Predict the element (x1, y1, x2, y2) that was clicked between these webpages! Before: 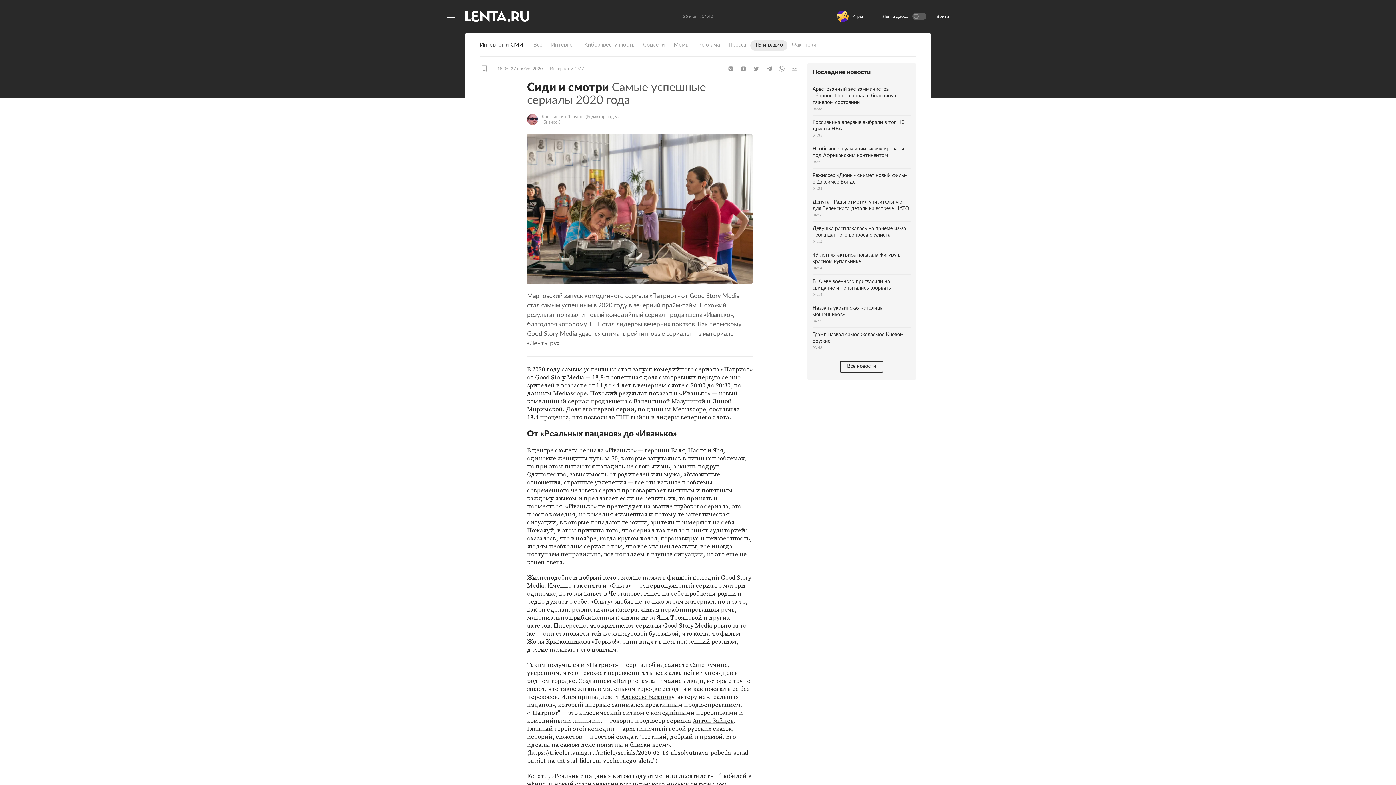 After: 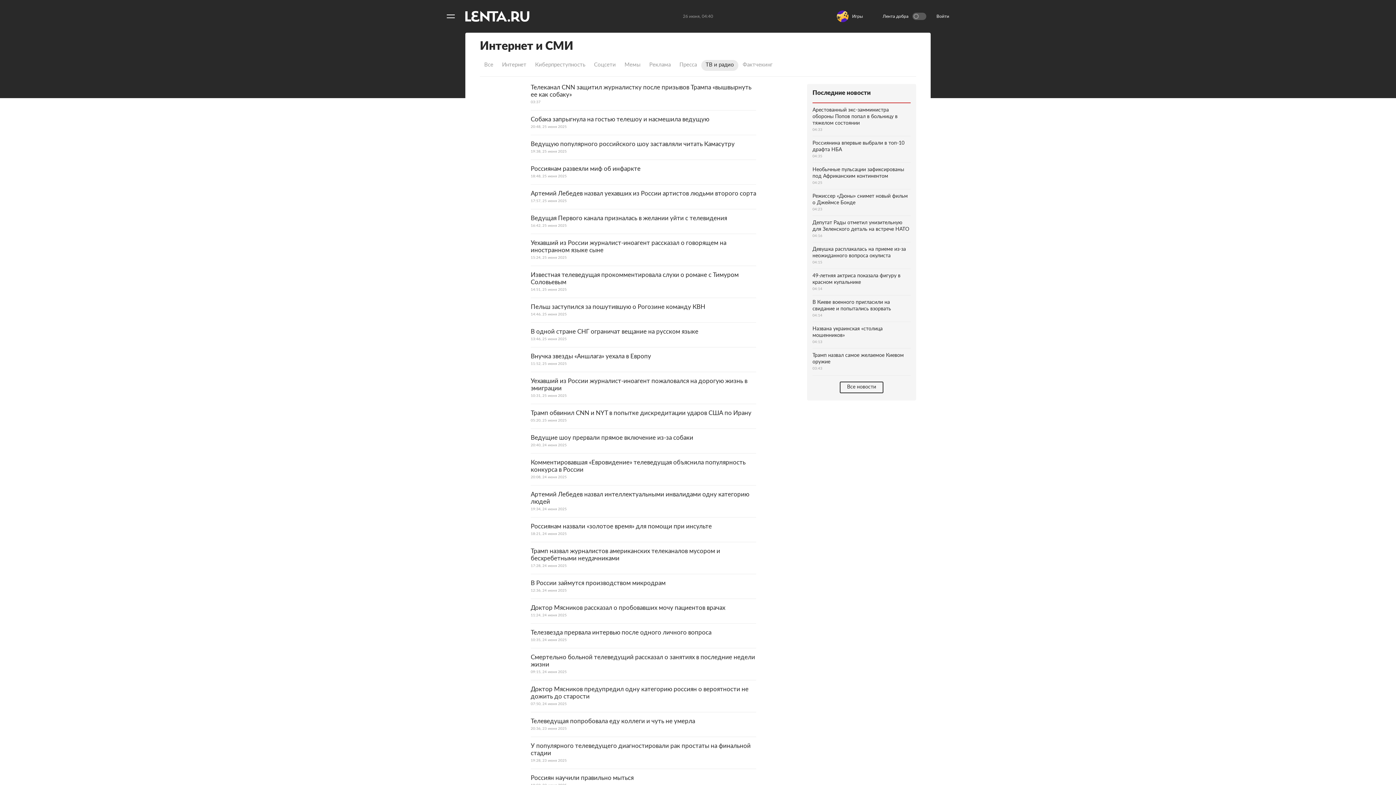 Action: bbox: (750, 40, 787, 50) label: ТВ и радио